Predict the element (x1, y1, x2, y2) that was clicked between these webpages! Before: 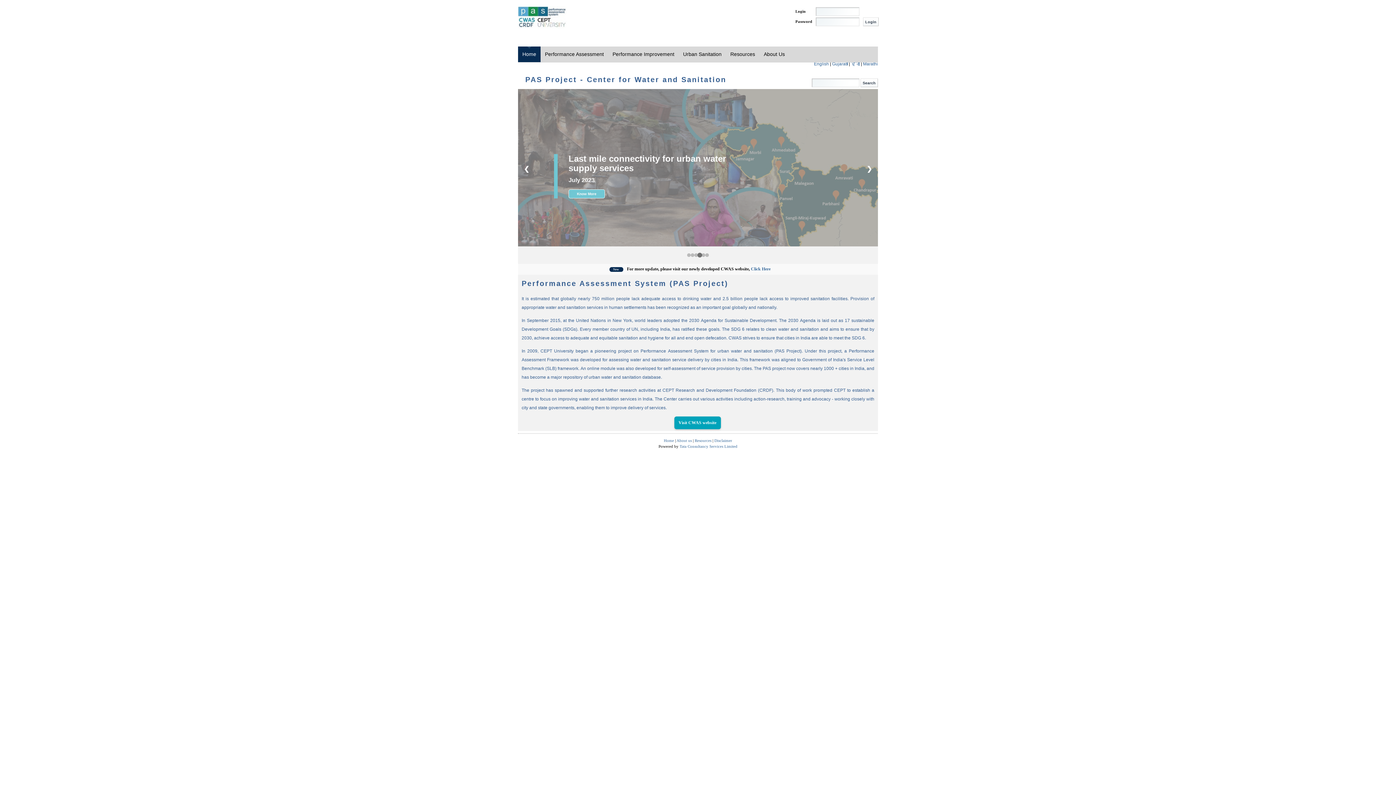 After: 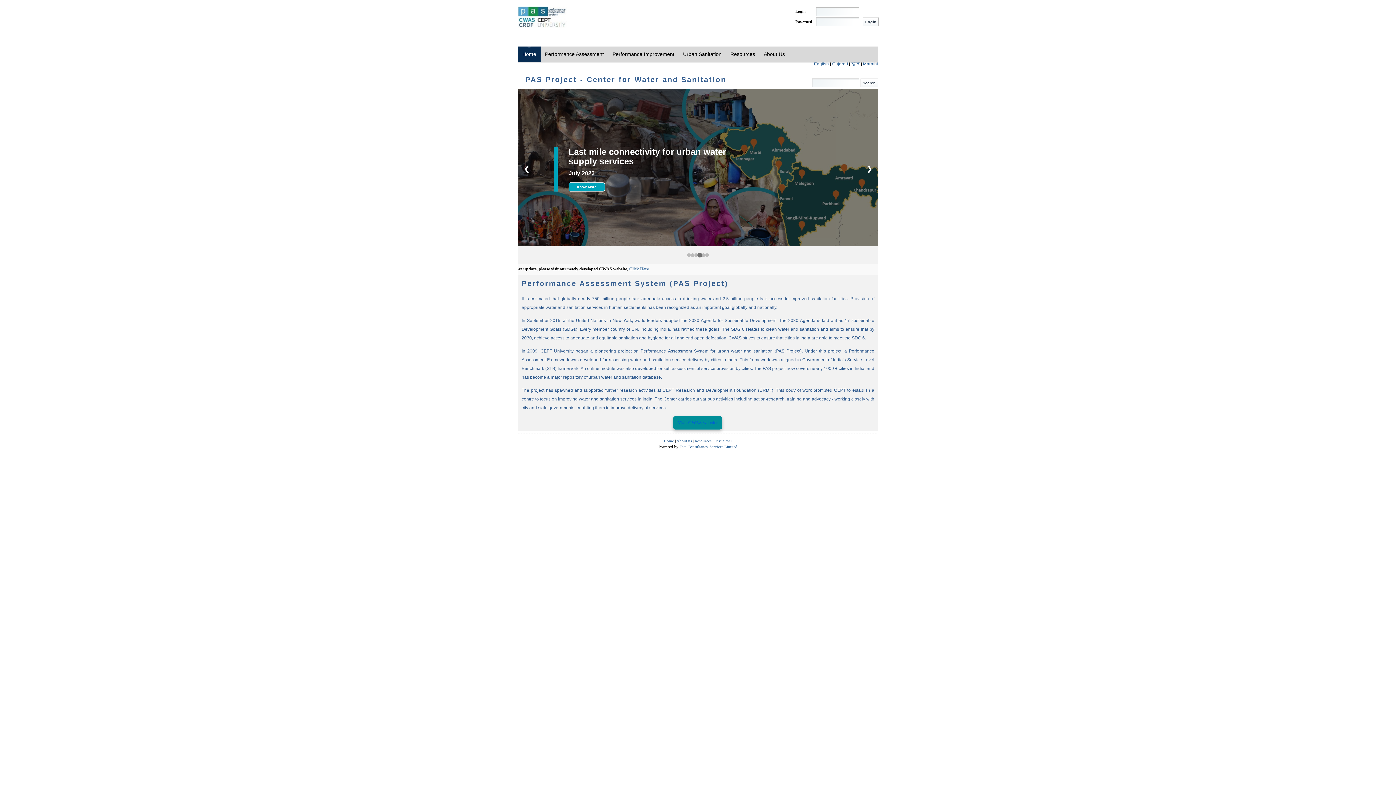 Action: bbox: (674, 416, 720, 429) label: Visit CWAS website